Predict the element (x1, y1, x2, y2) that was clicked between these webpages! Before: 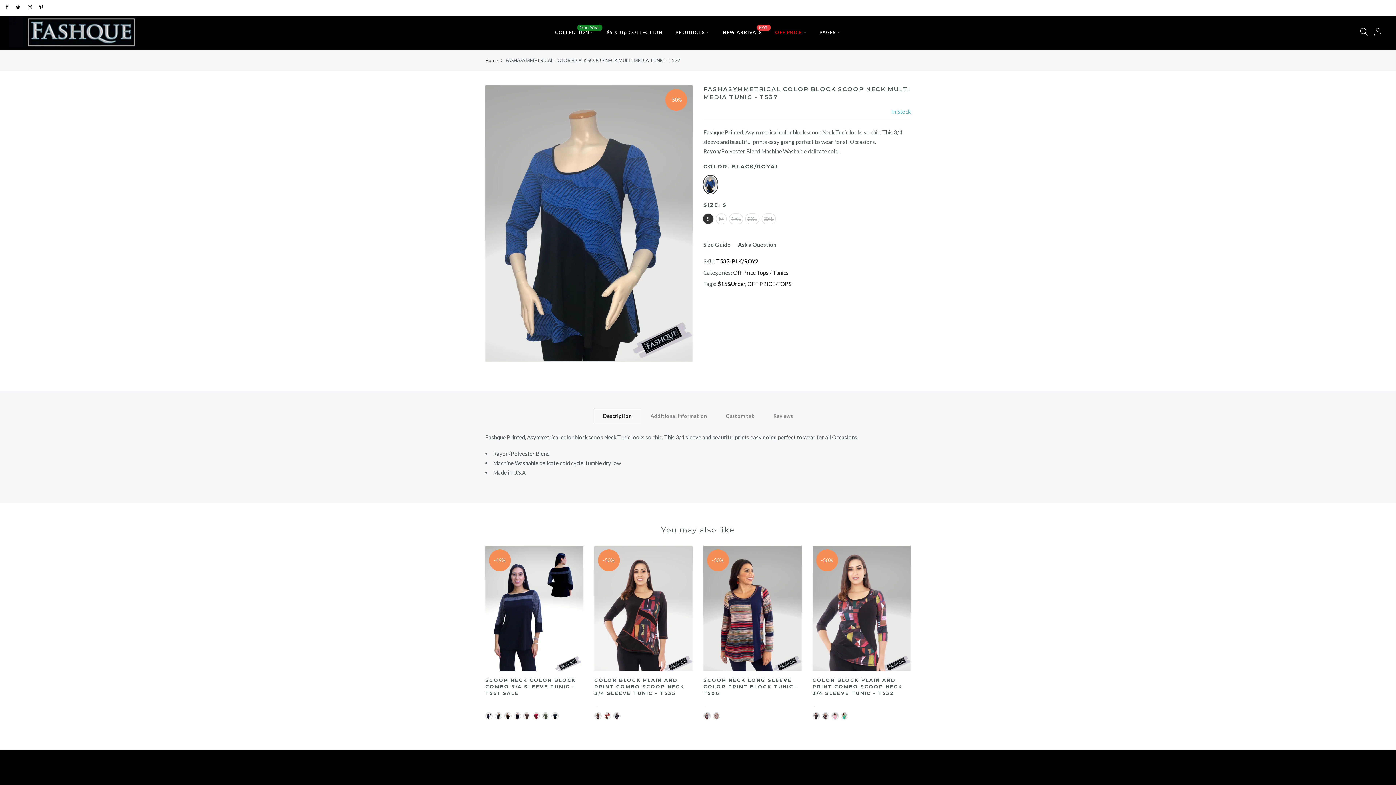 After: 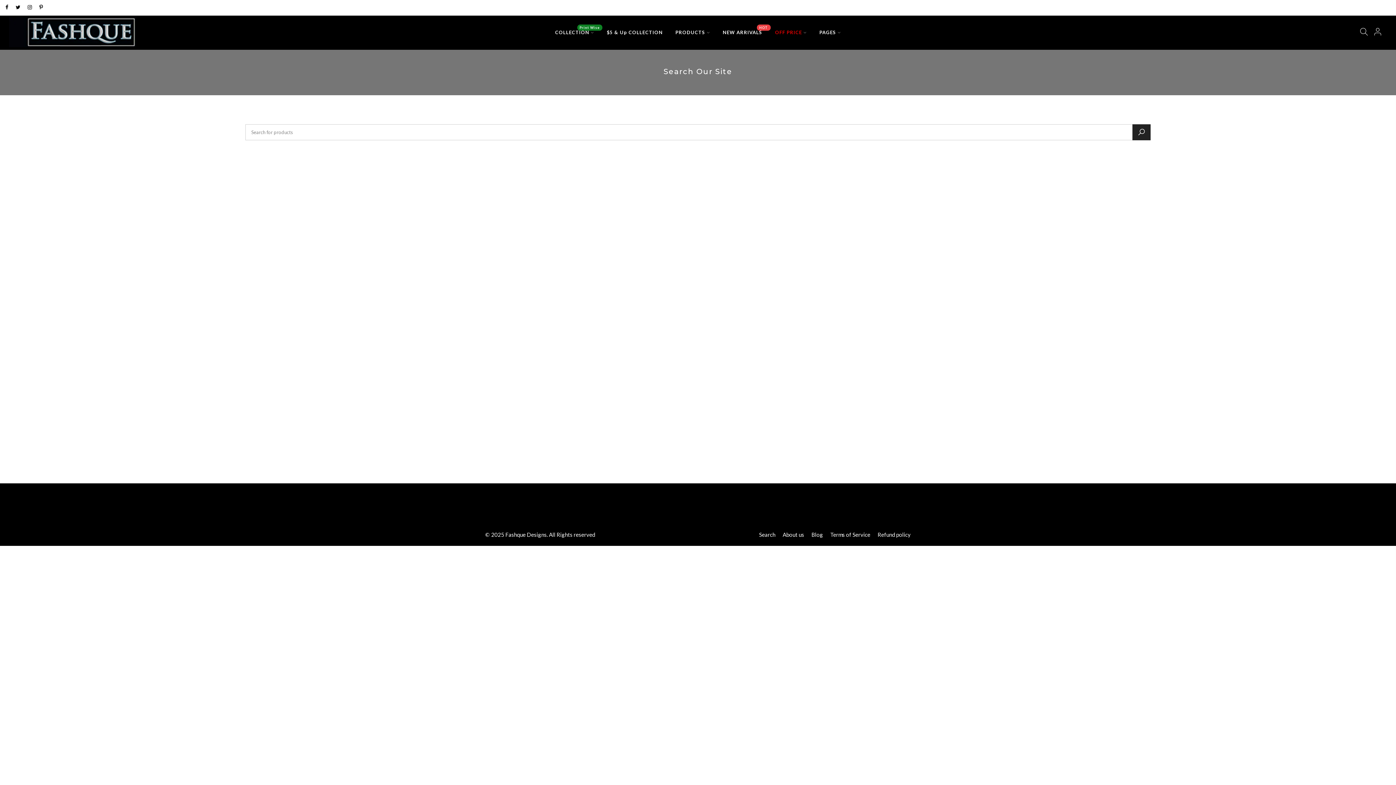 Action: bbox: (1357, 27, 1371, 37)